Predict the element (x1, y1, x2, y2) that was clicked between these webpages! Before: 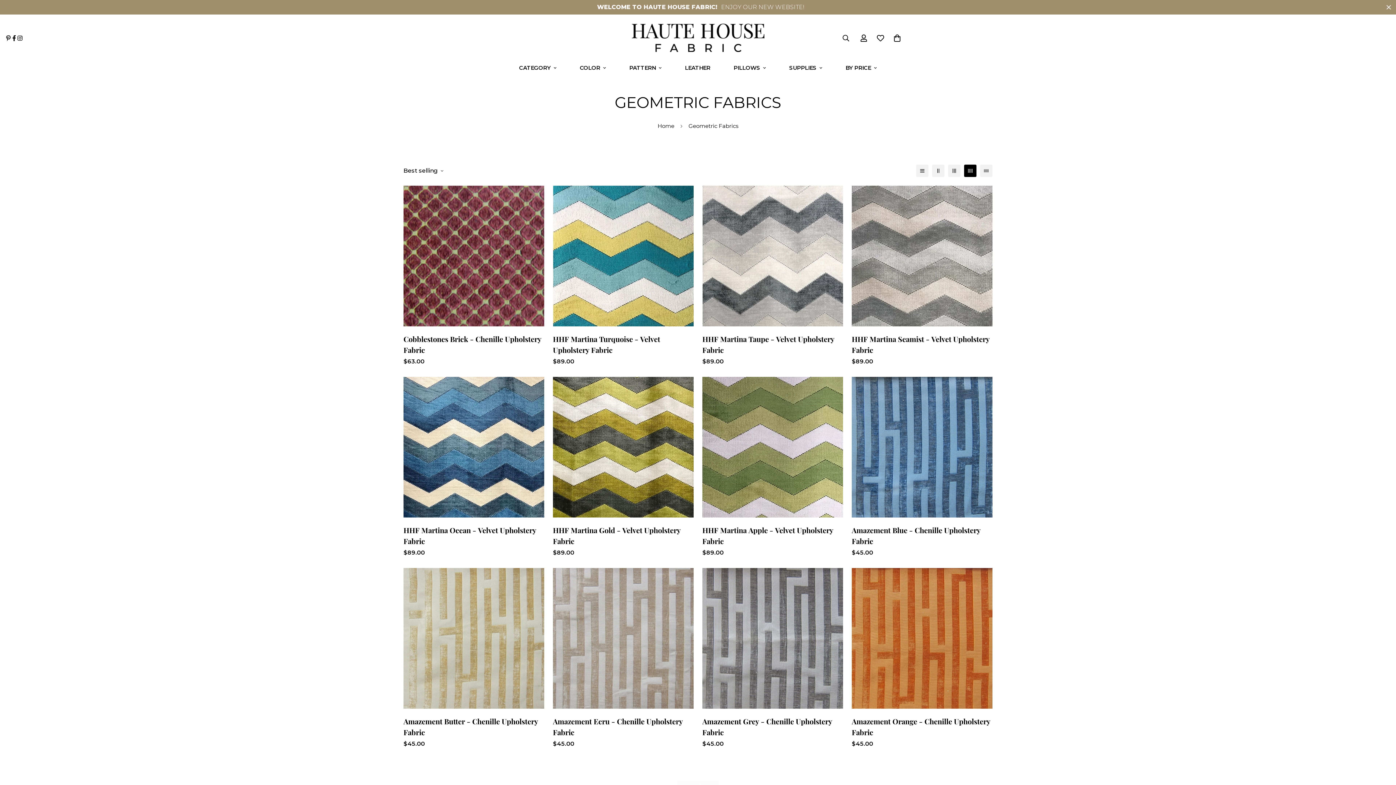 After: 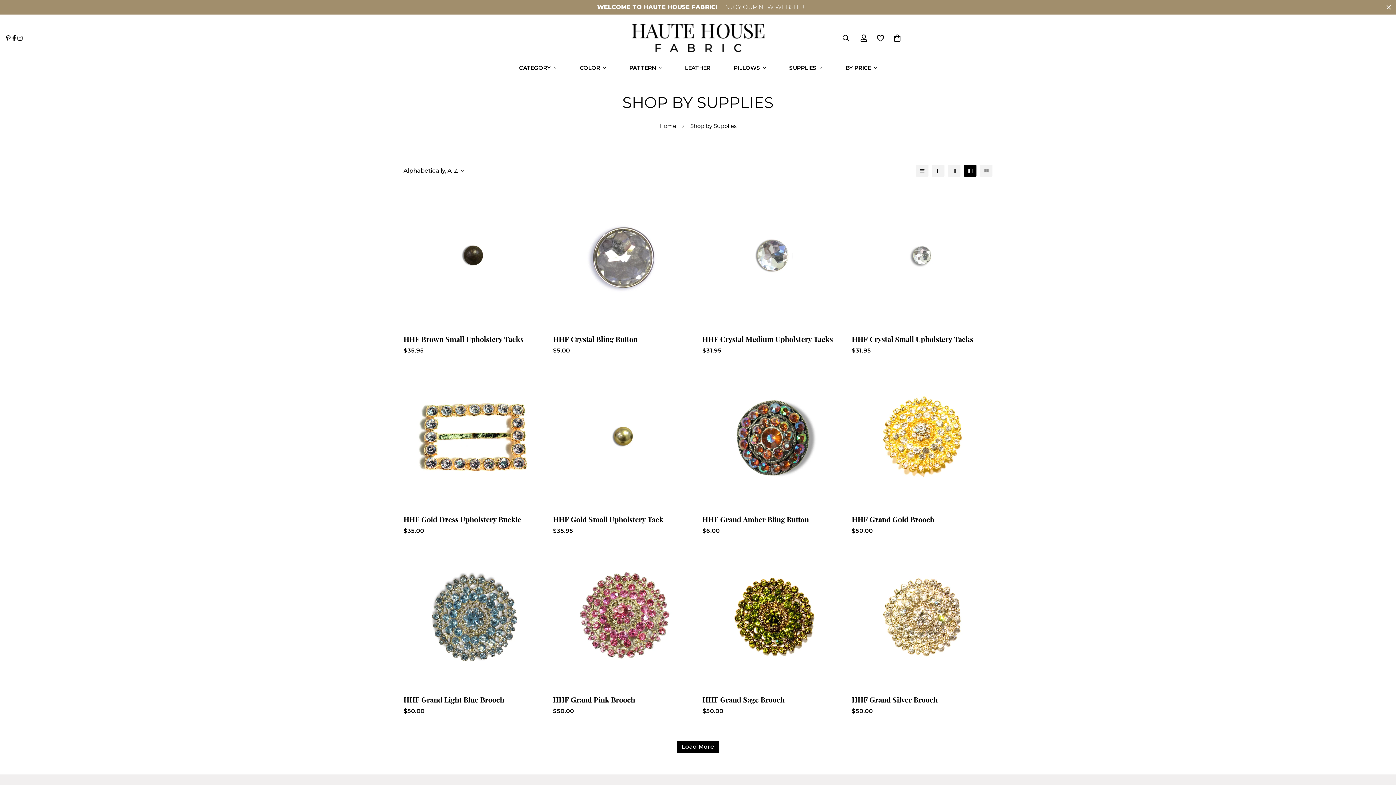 Action: label: SUPPLIES bbox: (777, 56, 834, 79)